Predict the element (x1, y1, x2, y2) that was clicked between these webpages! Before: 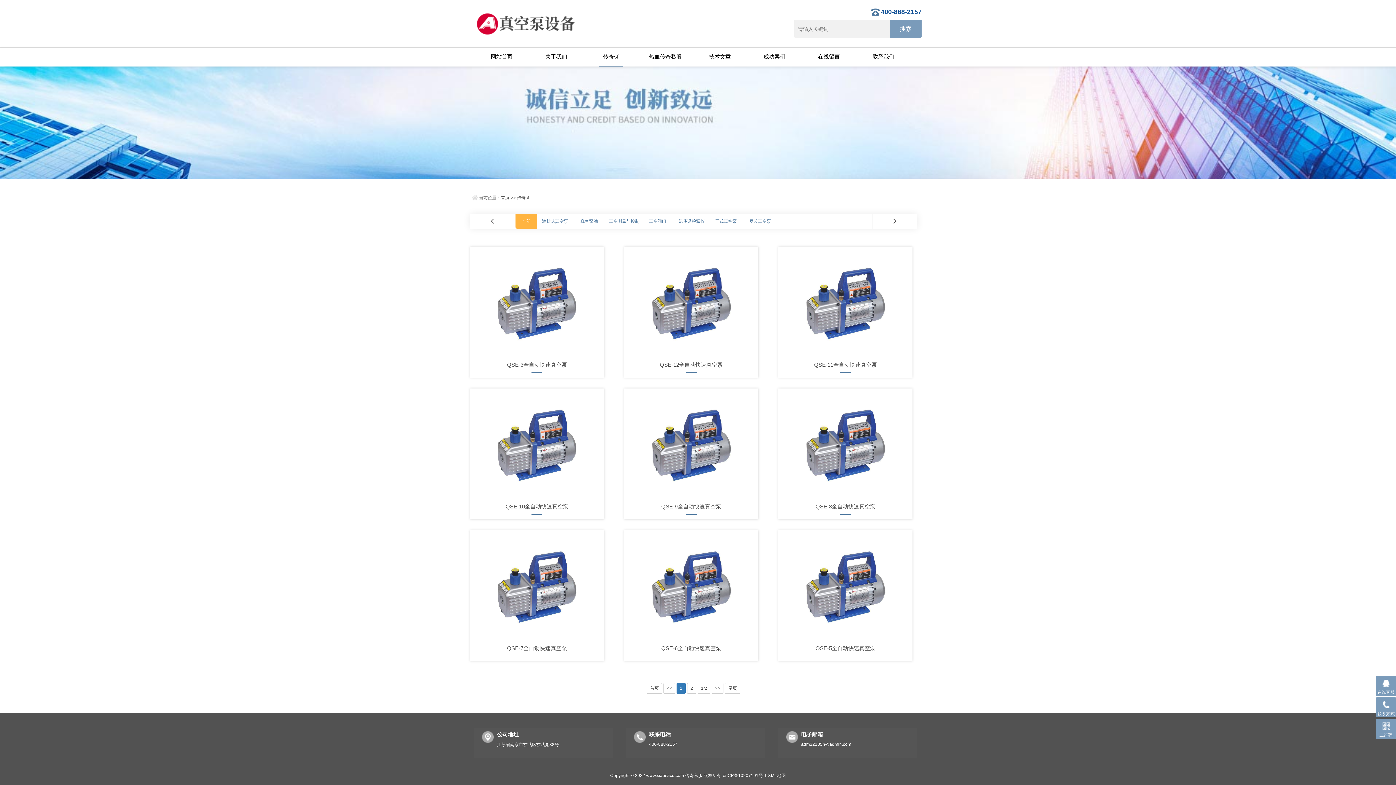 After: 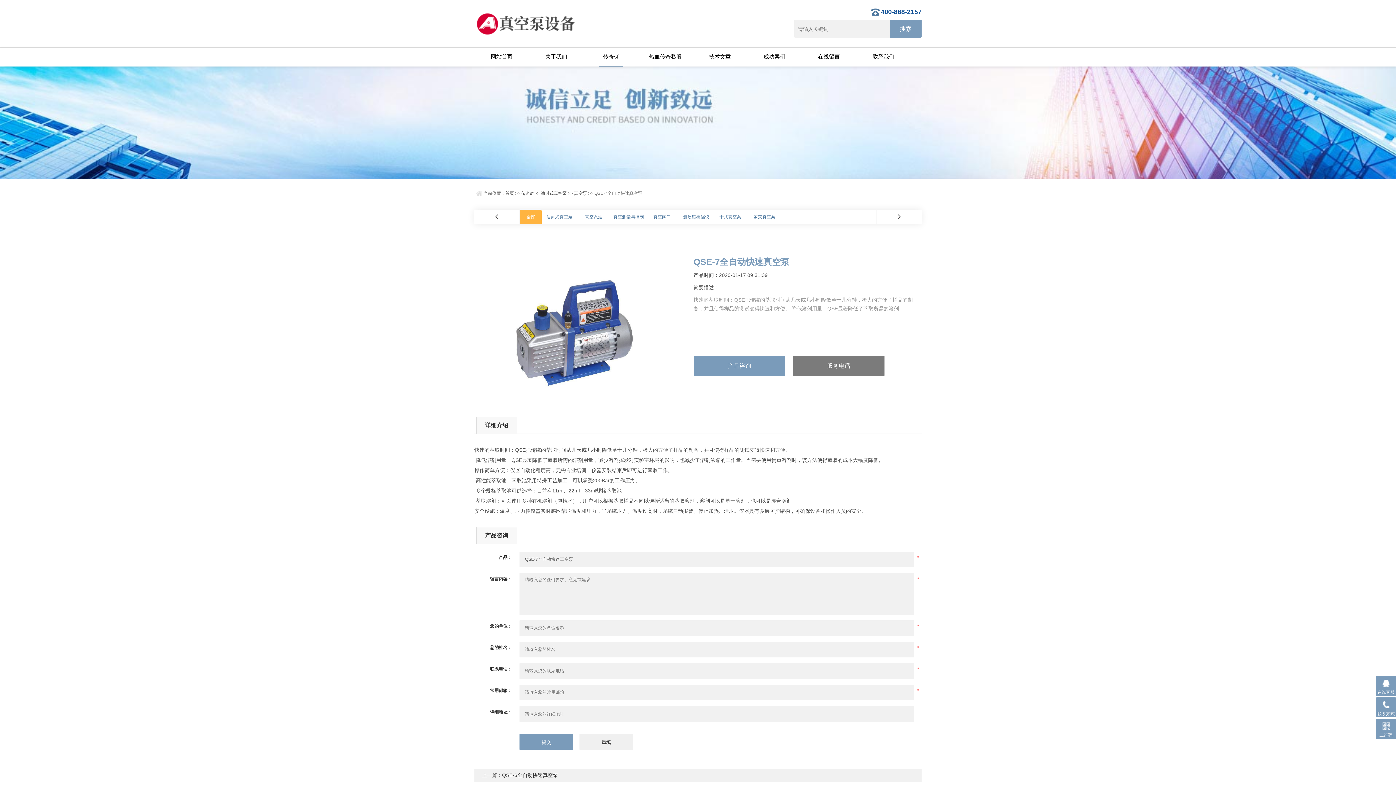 Action: label: QSE-7全自动快速真空泵 bbox: (470, 639, 604, 657)